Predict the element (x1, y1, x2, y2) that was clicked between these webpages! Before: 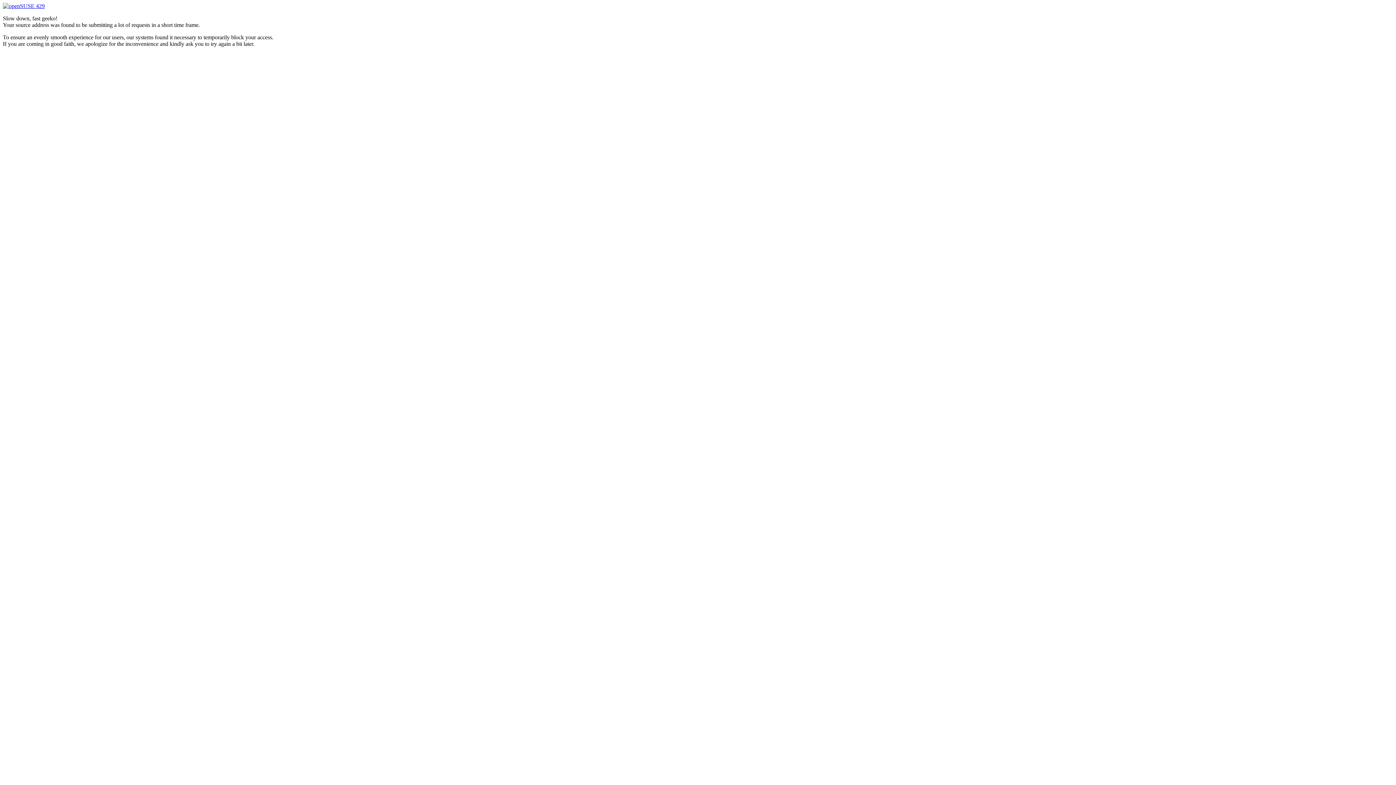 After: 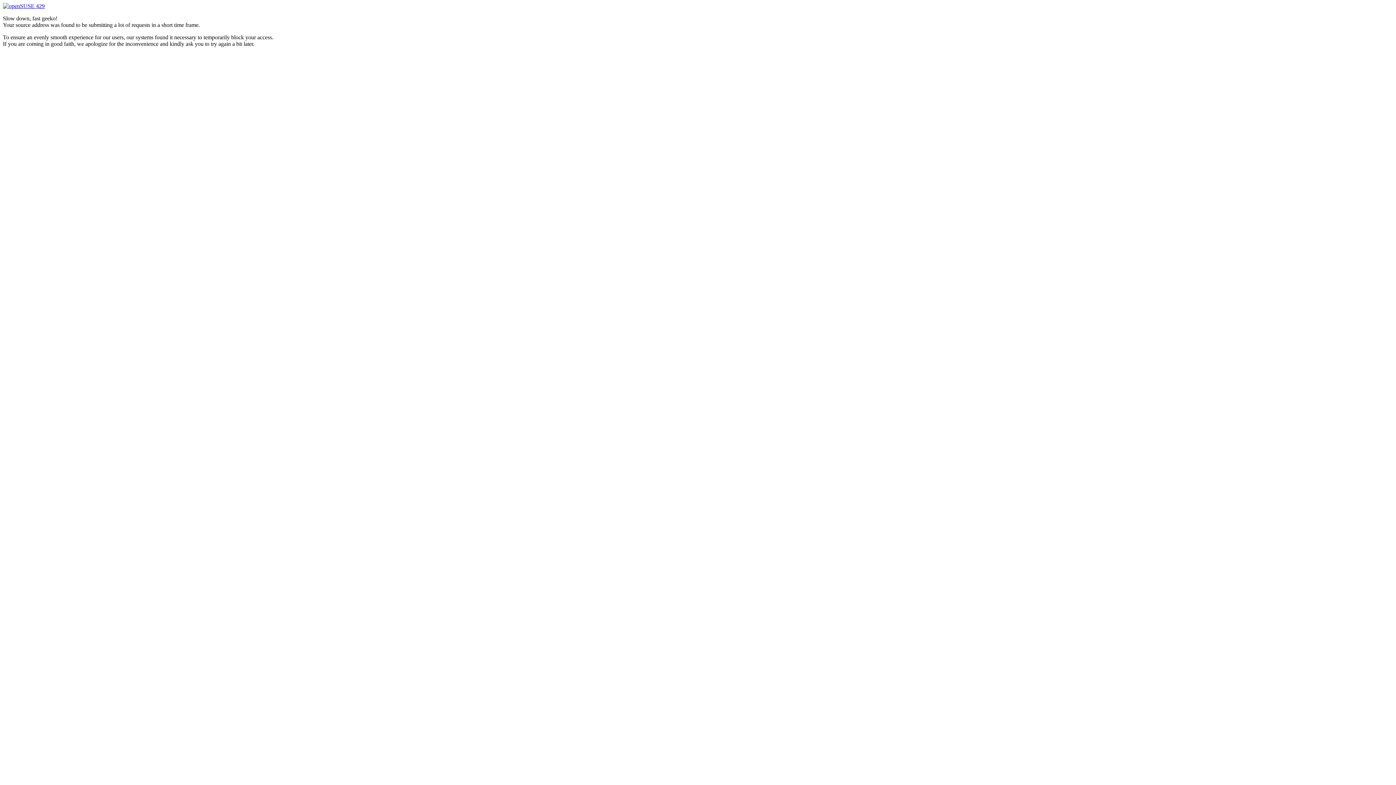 Action: label:  429 bbox: (2, 2, 44, 9)